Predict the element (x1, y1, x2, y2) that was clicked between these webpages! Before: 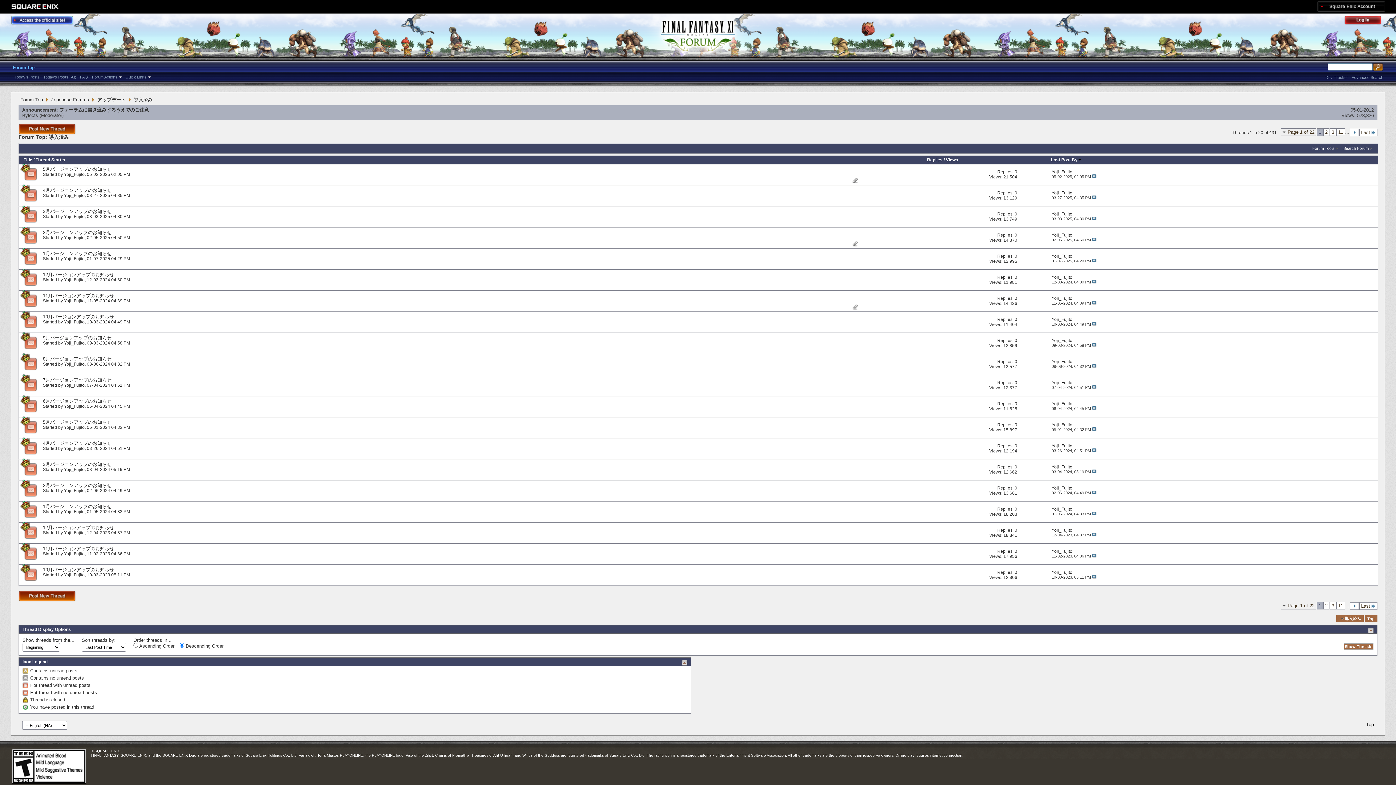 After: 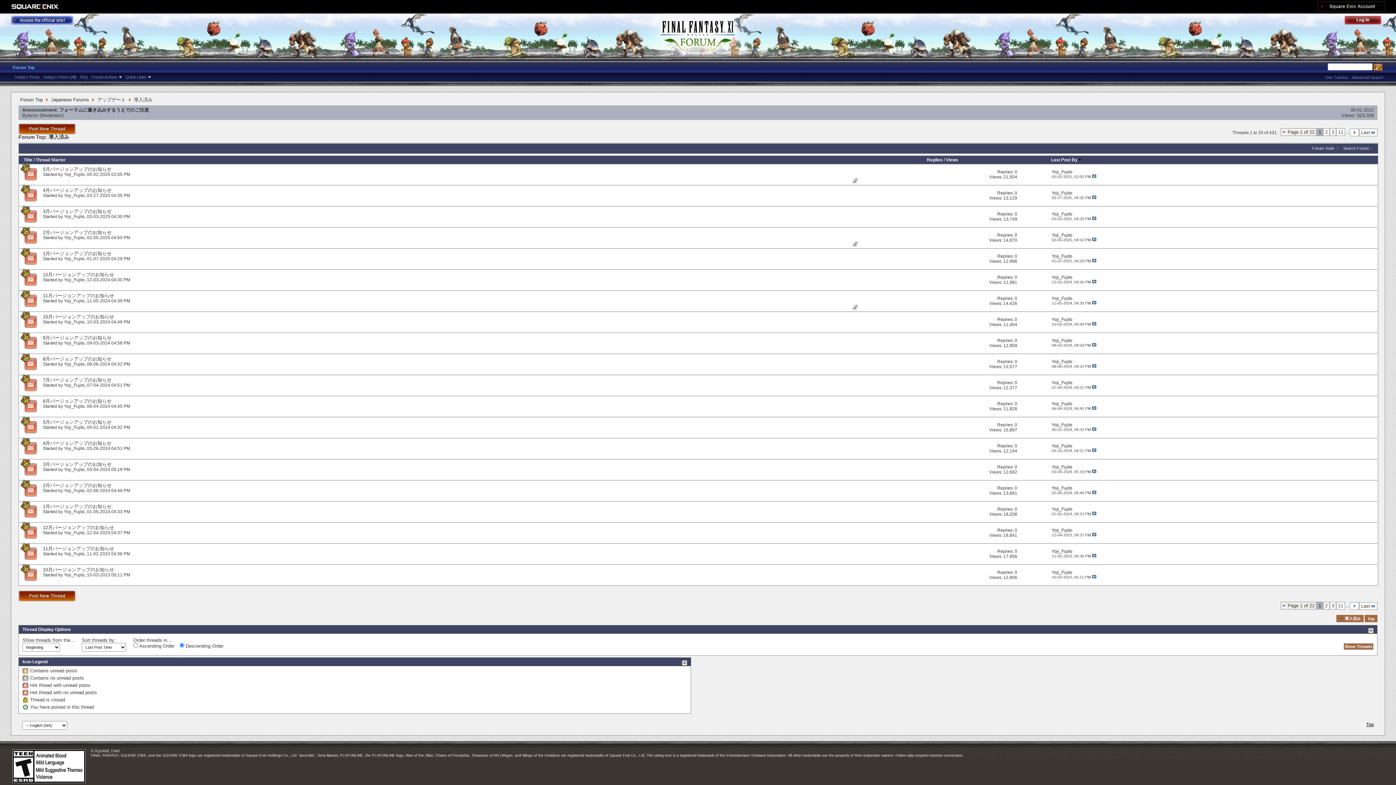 Action: label: Top bbox: (1366, 722, 1374, 727)